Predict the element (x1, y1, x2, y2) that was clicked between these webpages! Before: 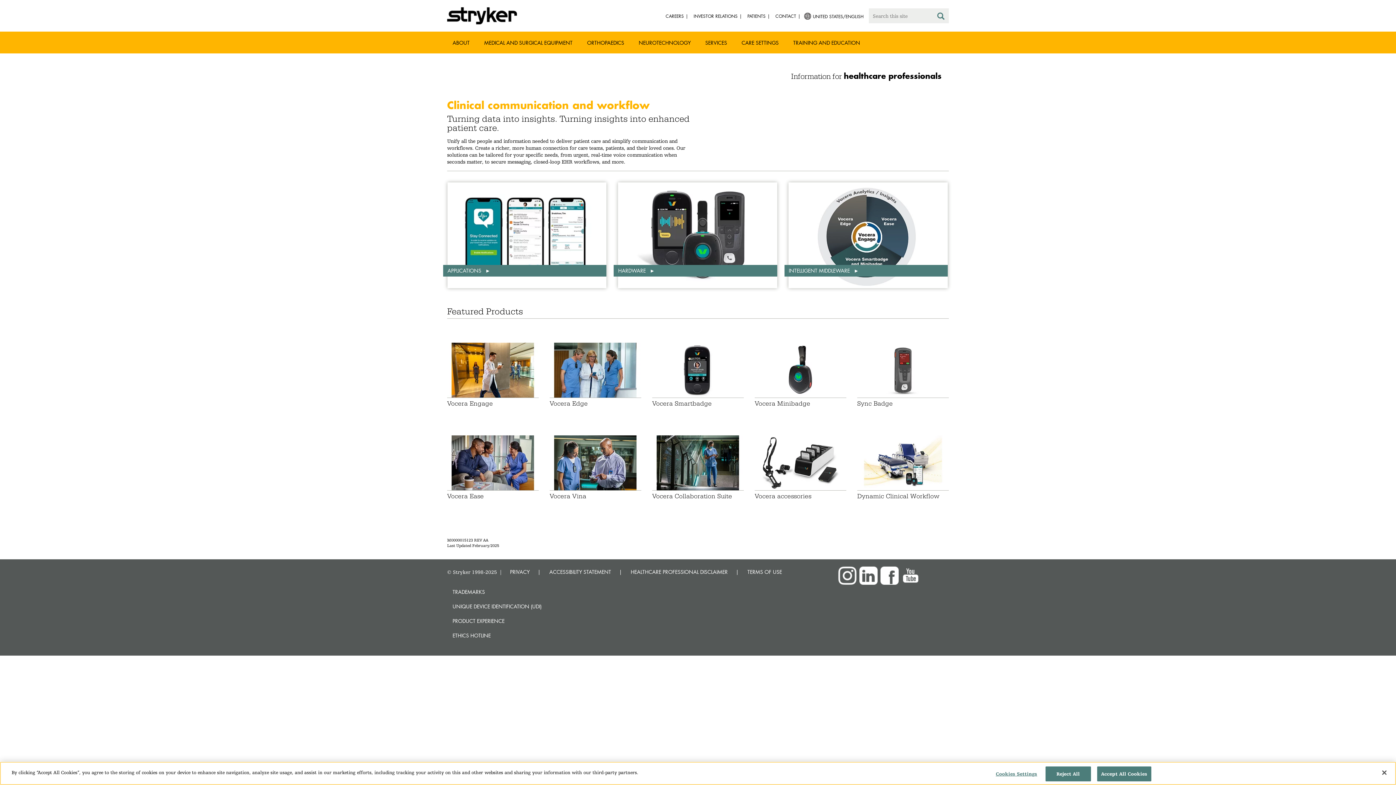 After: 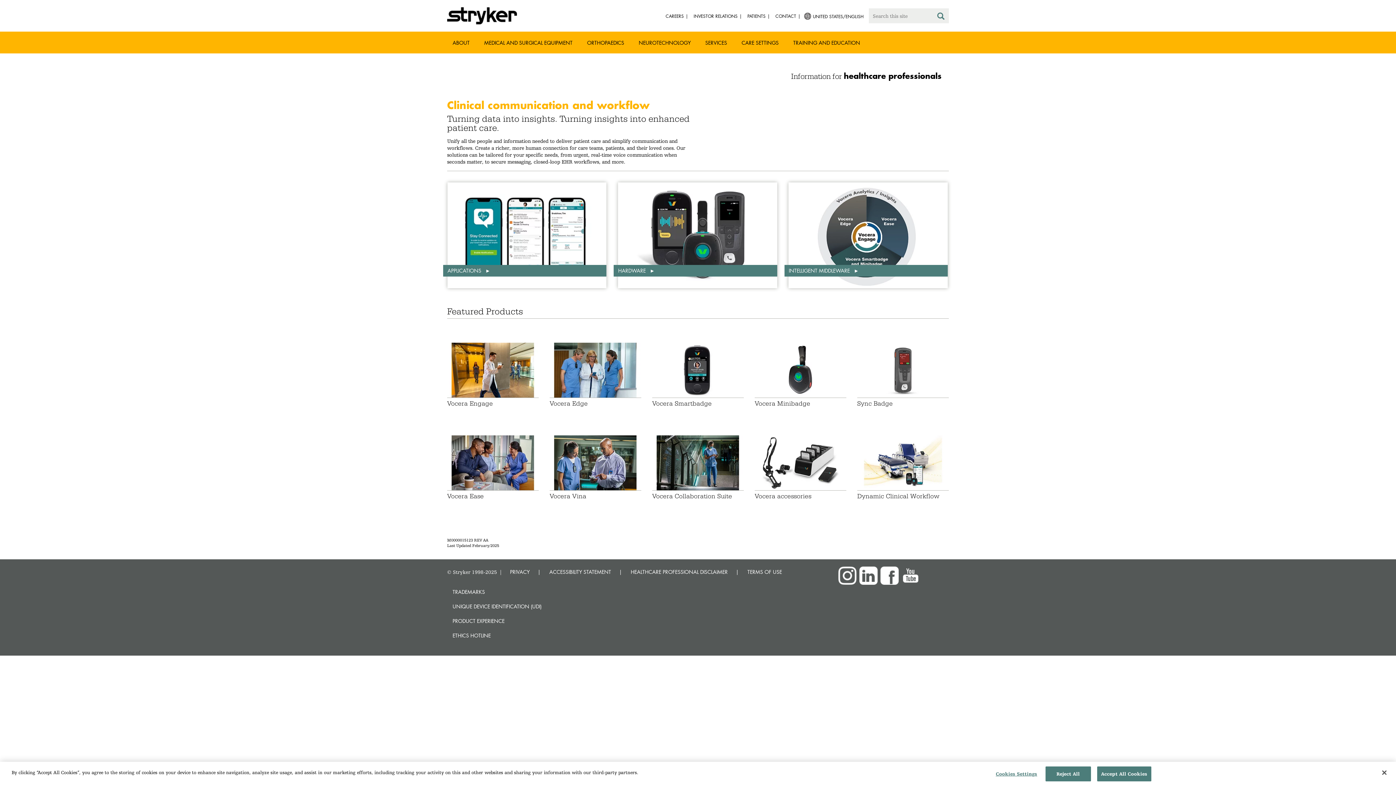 Action: bbox: (838, 571, 856, 578)